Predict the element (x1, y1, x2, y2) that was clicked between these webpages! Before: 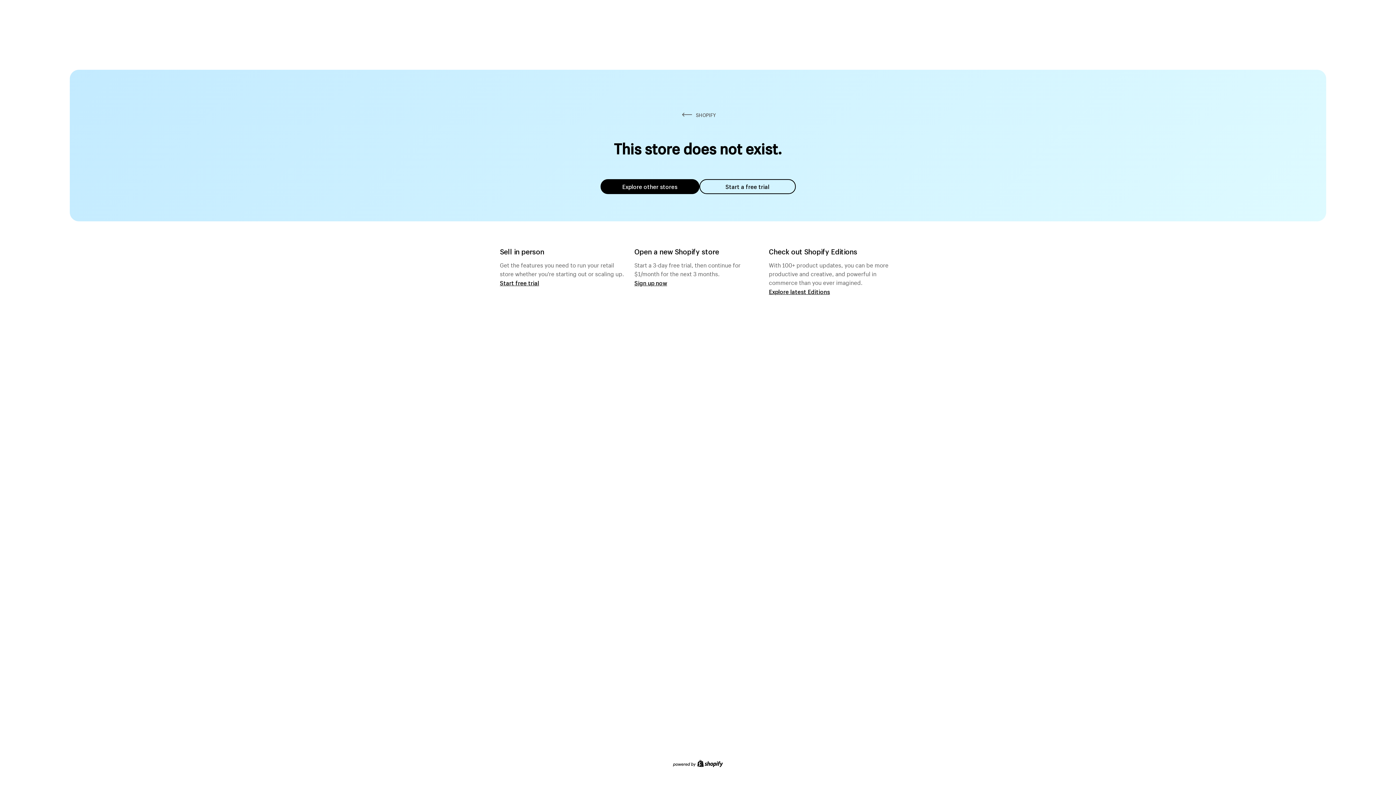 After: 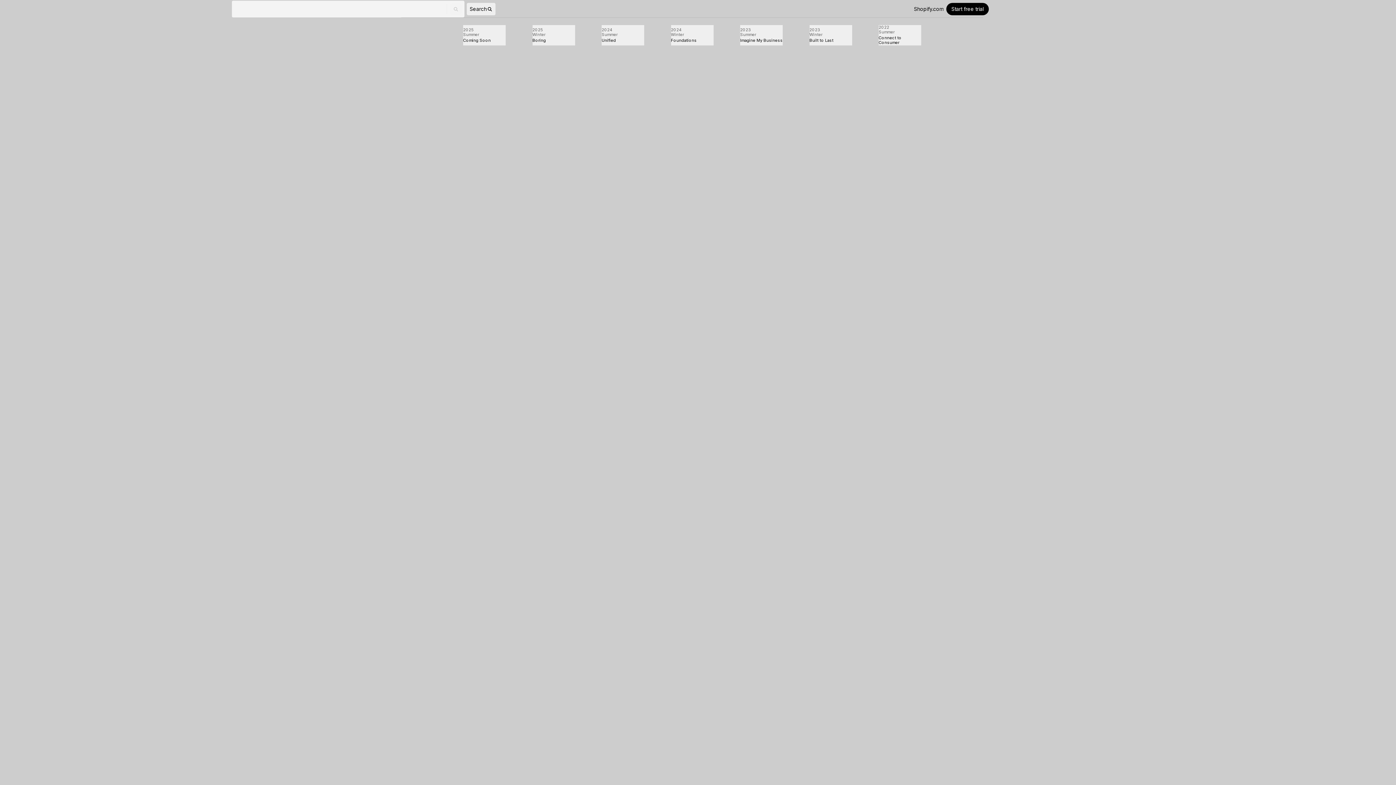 Action: label: Explore latest Editions bbox: (769, 287, 830, 295)